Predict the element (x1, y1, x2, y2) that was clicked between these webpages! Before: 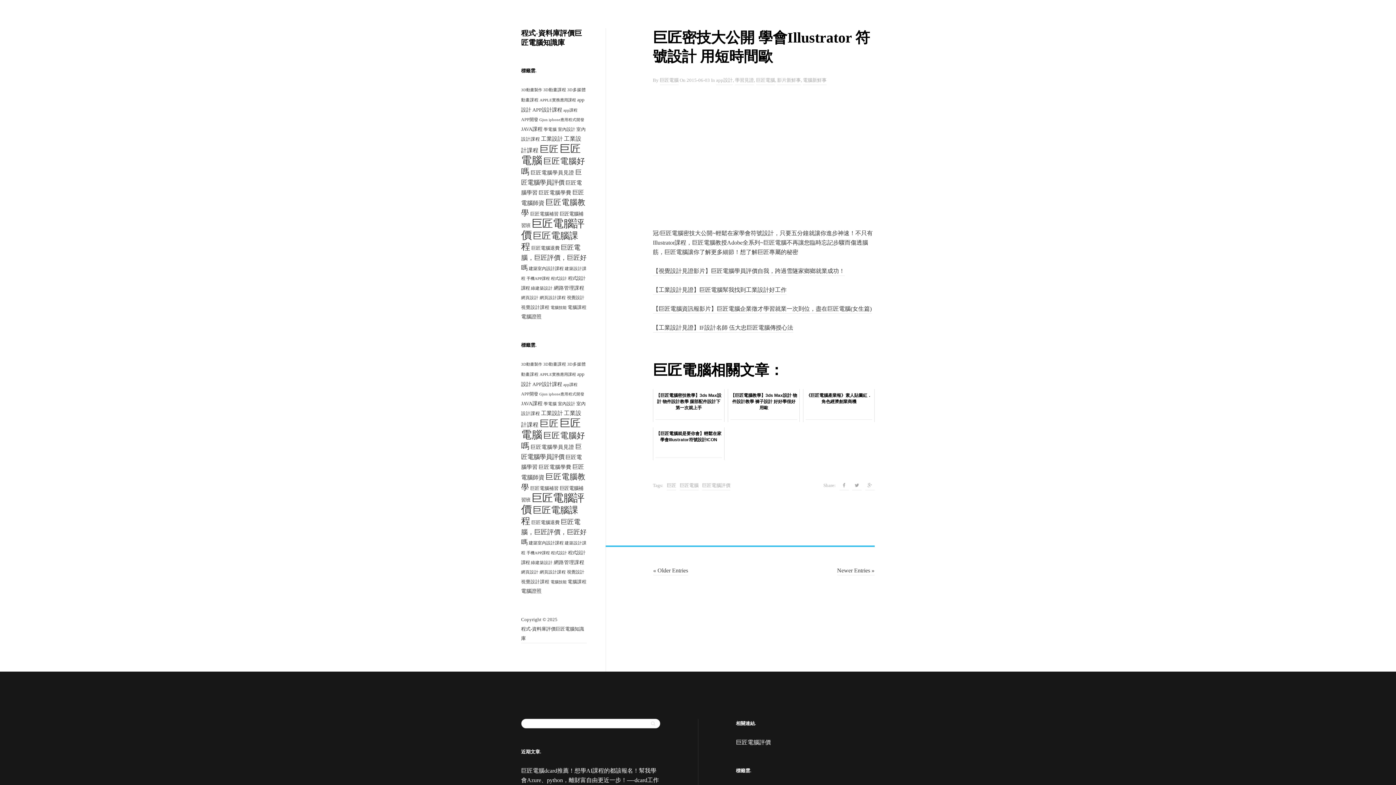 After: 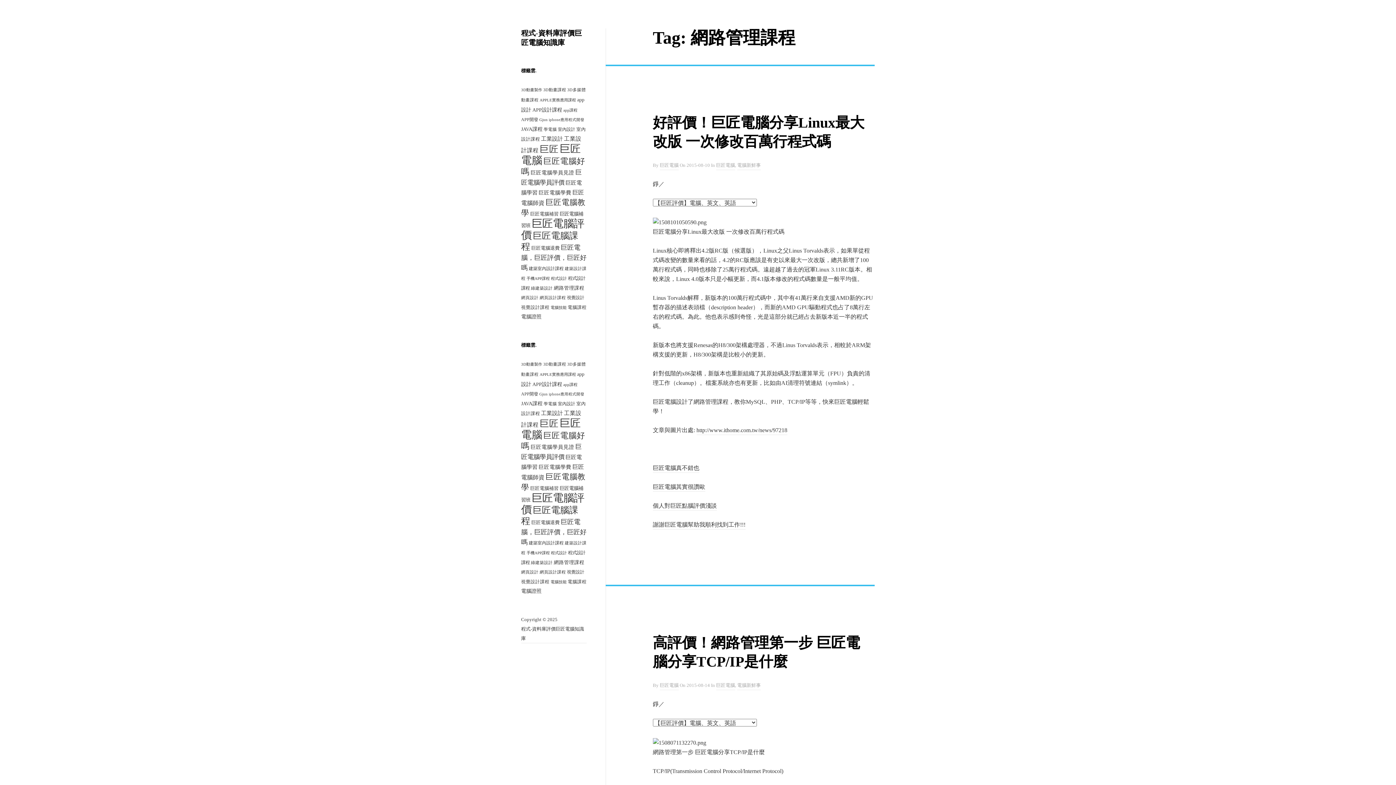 Action: bbox: (554, 560, 584, 565) label: 網路管理課程 (26 個項目)